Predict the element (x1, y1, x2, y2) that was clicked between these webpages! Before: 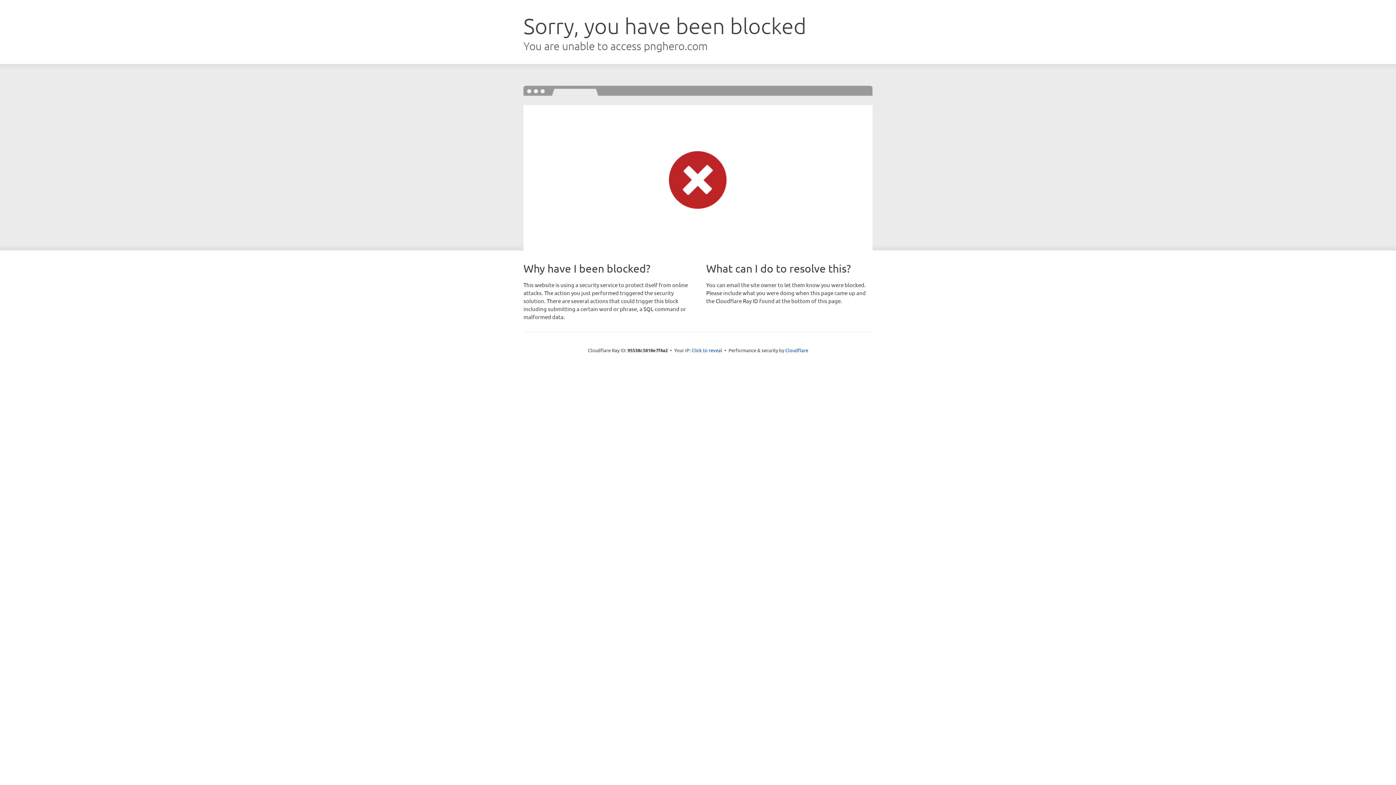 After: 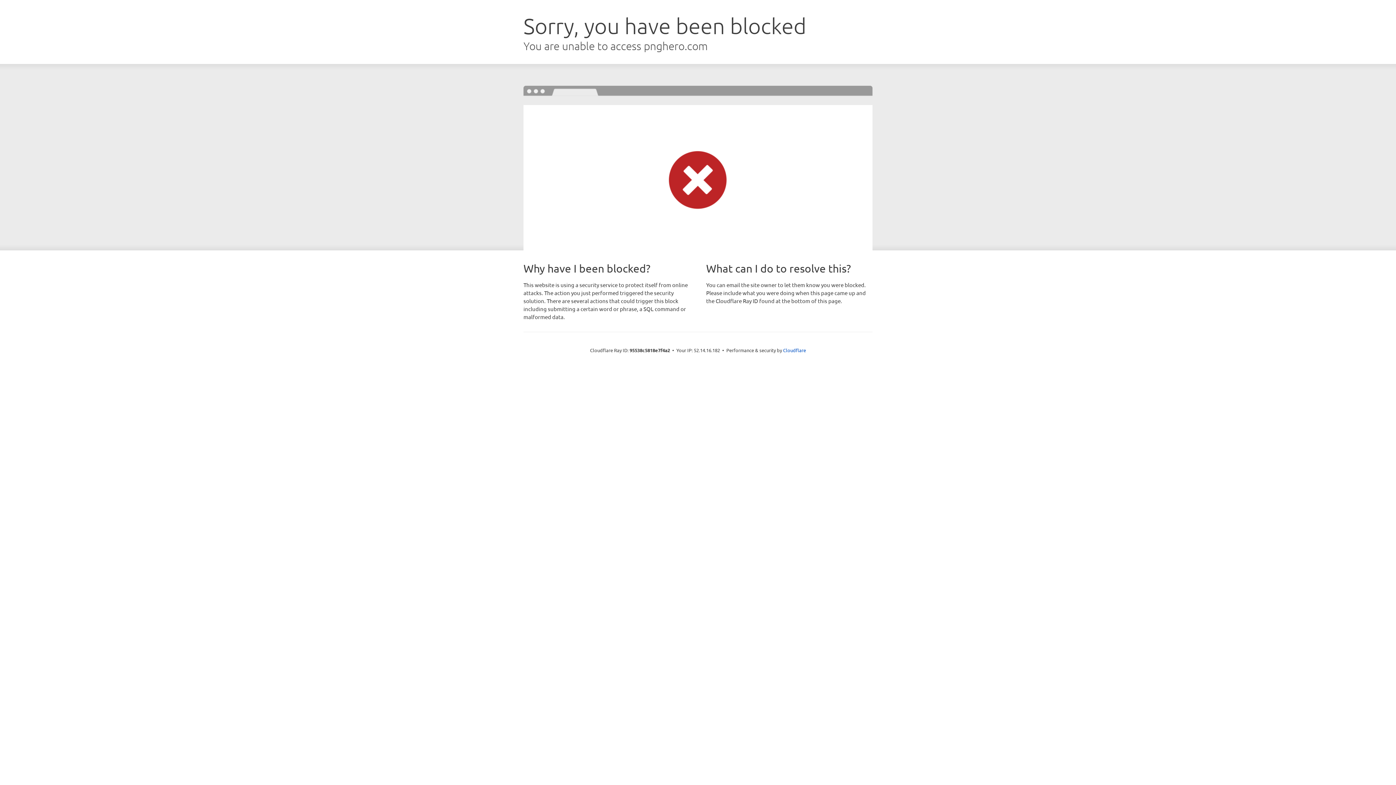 Action: bbox: (691, 346, 722, 353) label: Click to reveal